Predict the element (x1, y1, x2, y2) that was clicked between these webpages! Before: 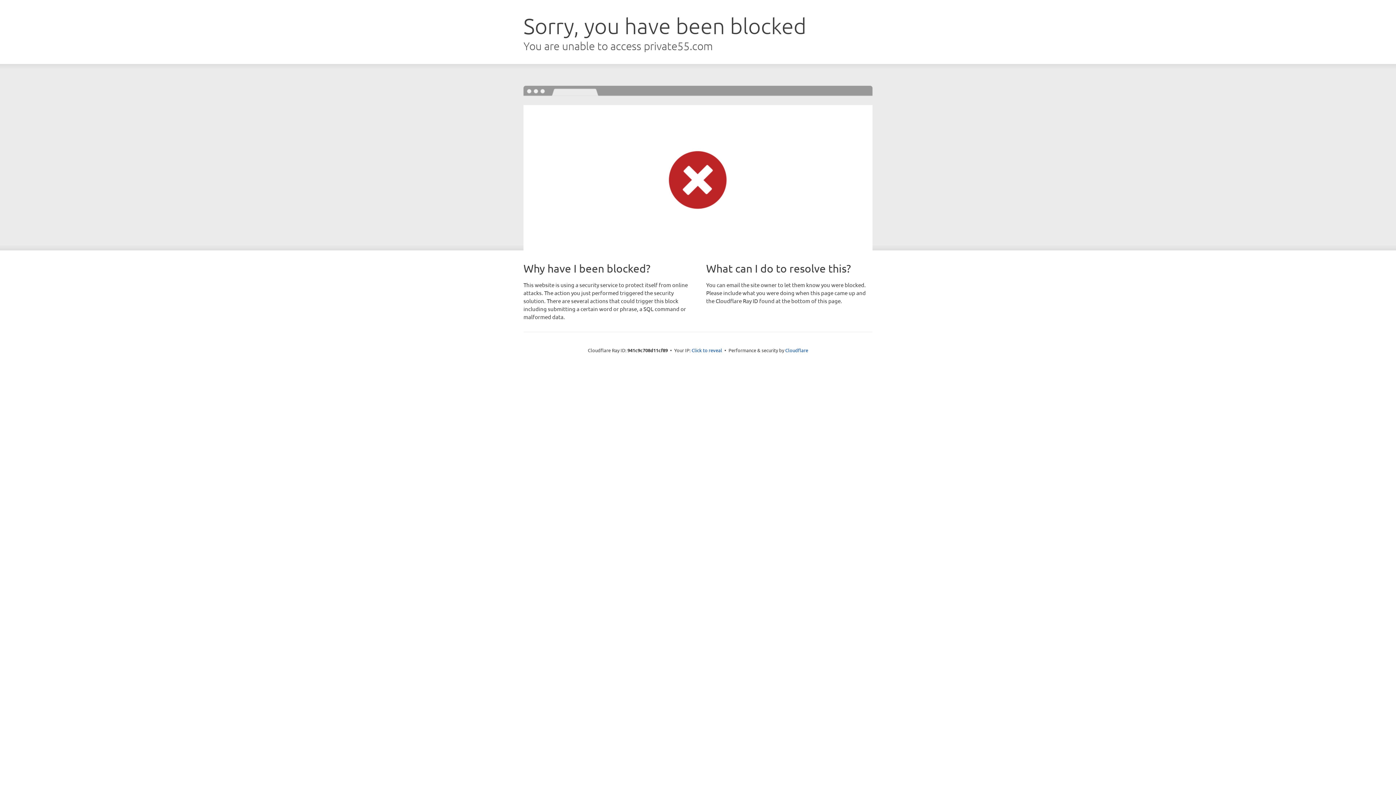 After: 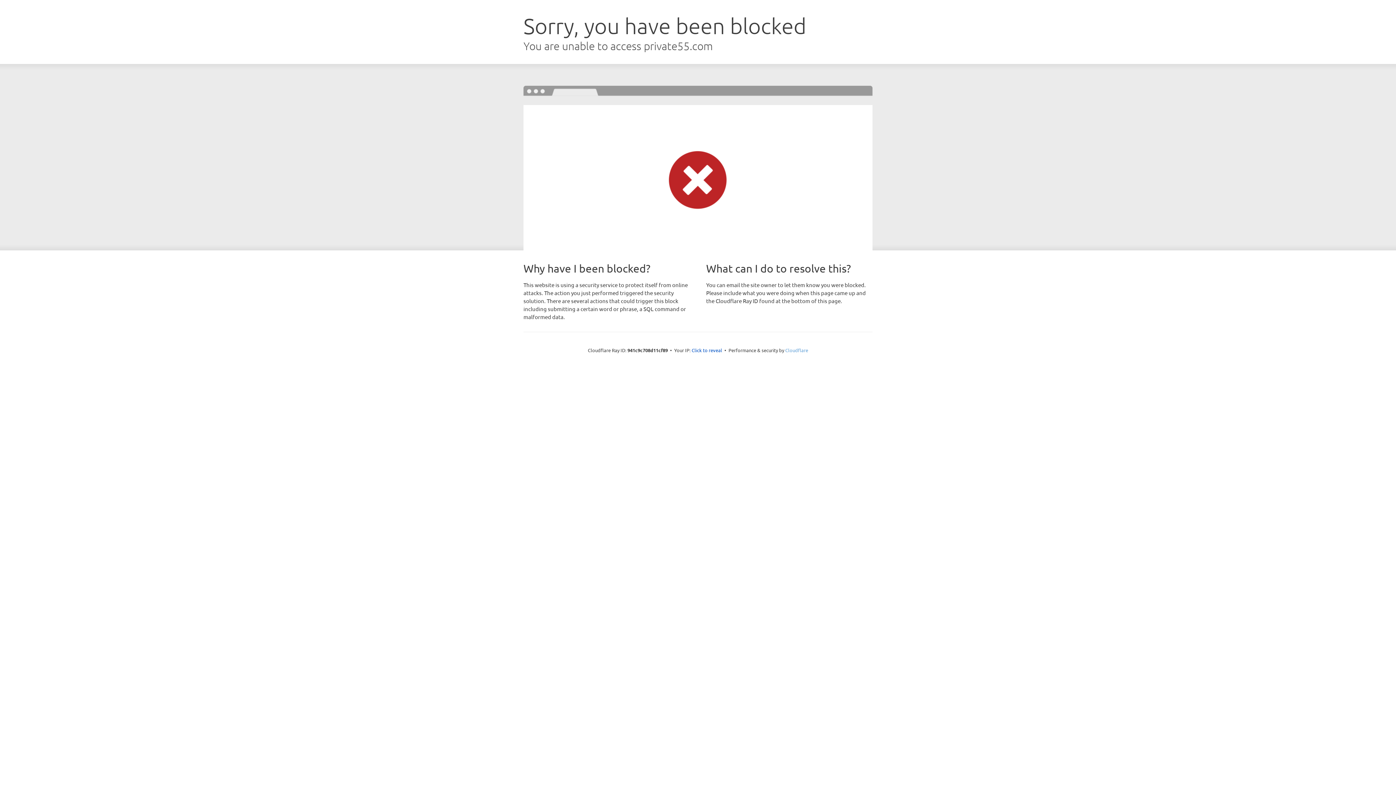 Action: label: Cloudflare bbox: (785, 347, 808, 353)